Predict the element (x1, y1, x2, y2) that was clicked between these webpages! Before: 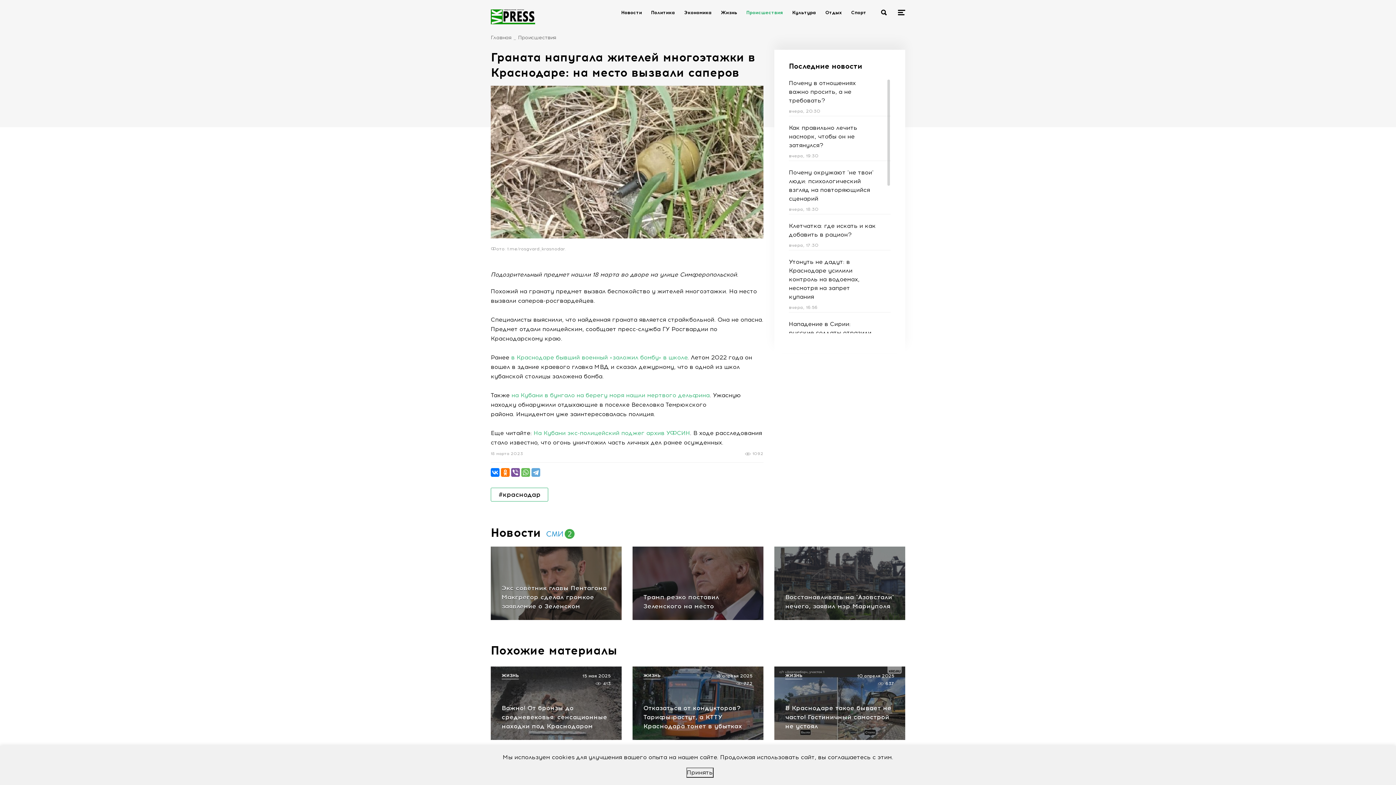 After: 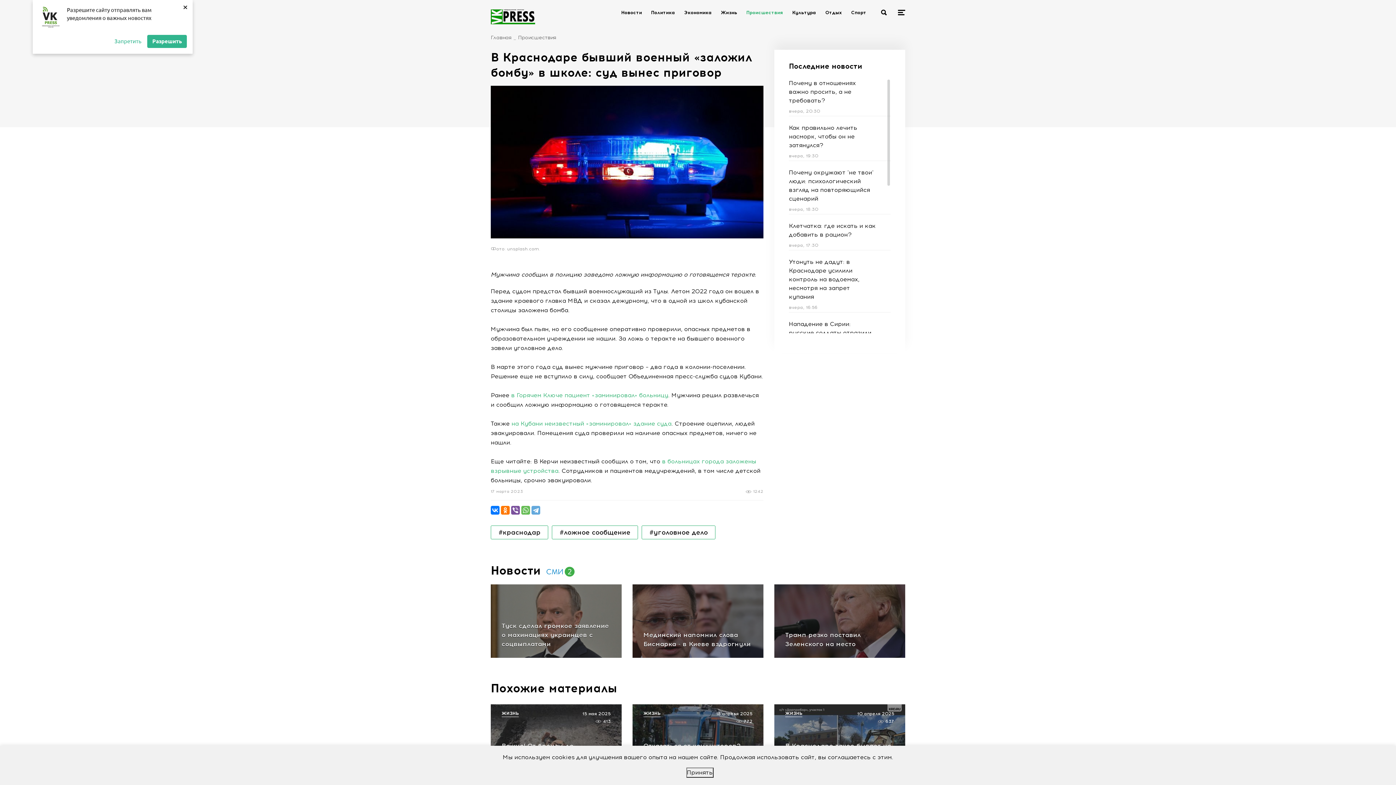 Action: bbox: (511, 354, 687, 361) label: в Краснодаре бывший военный «заложил бомбу» в школе